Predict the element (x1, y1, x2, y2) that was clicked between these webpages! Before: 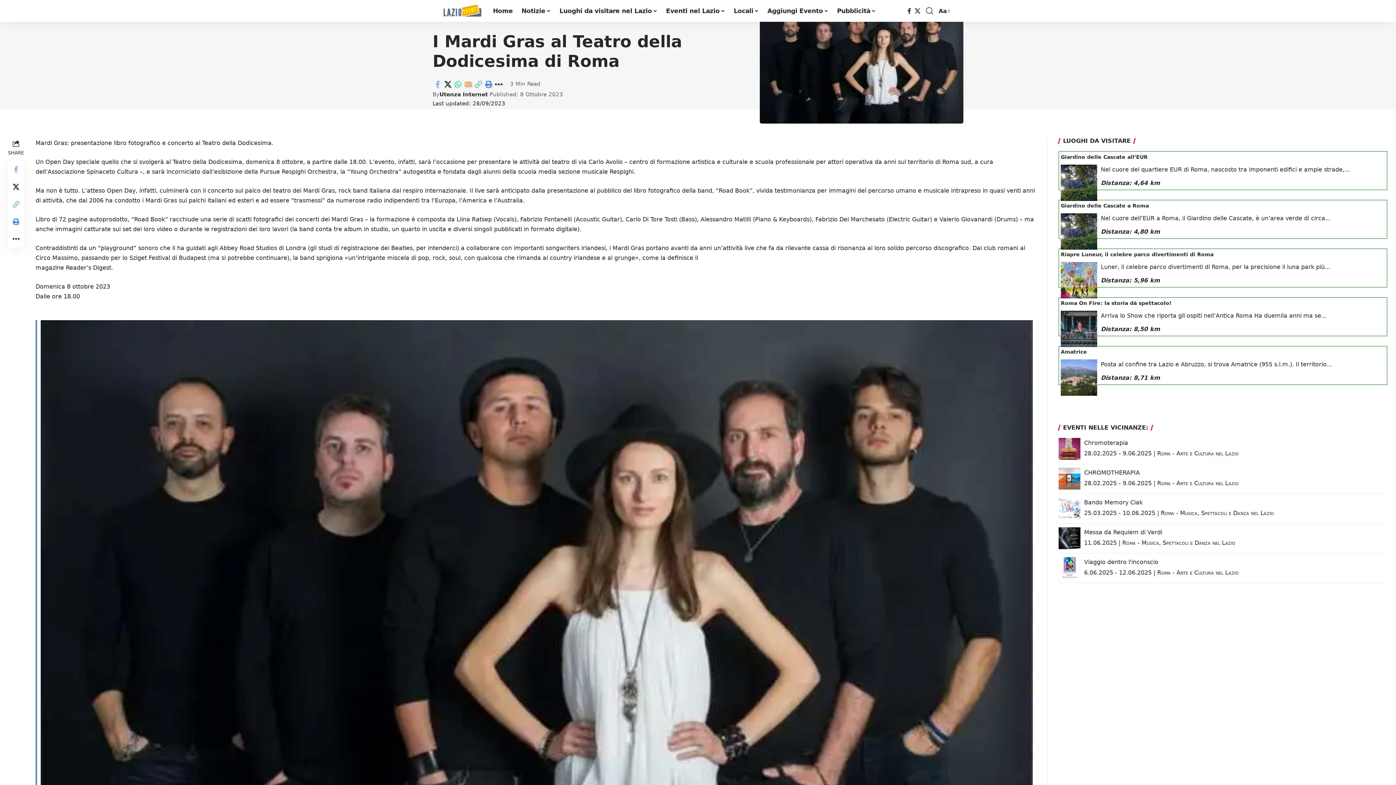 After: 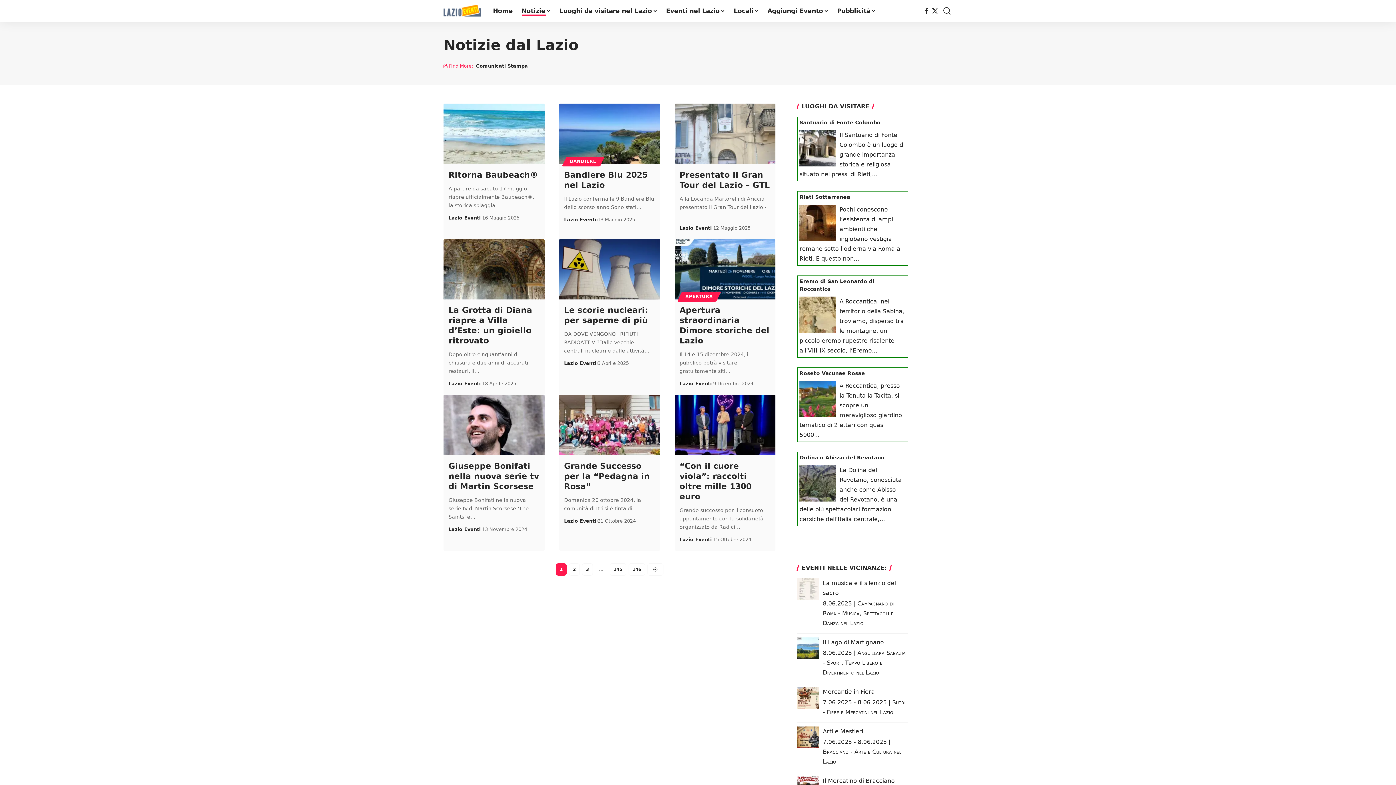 Action: label: Notizie bbox: (517, 0, 555, 21)